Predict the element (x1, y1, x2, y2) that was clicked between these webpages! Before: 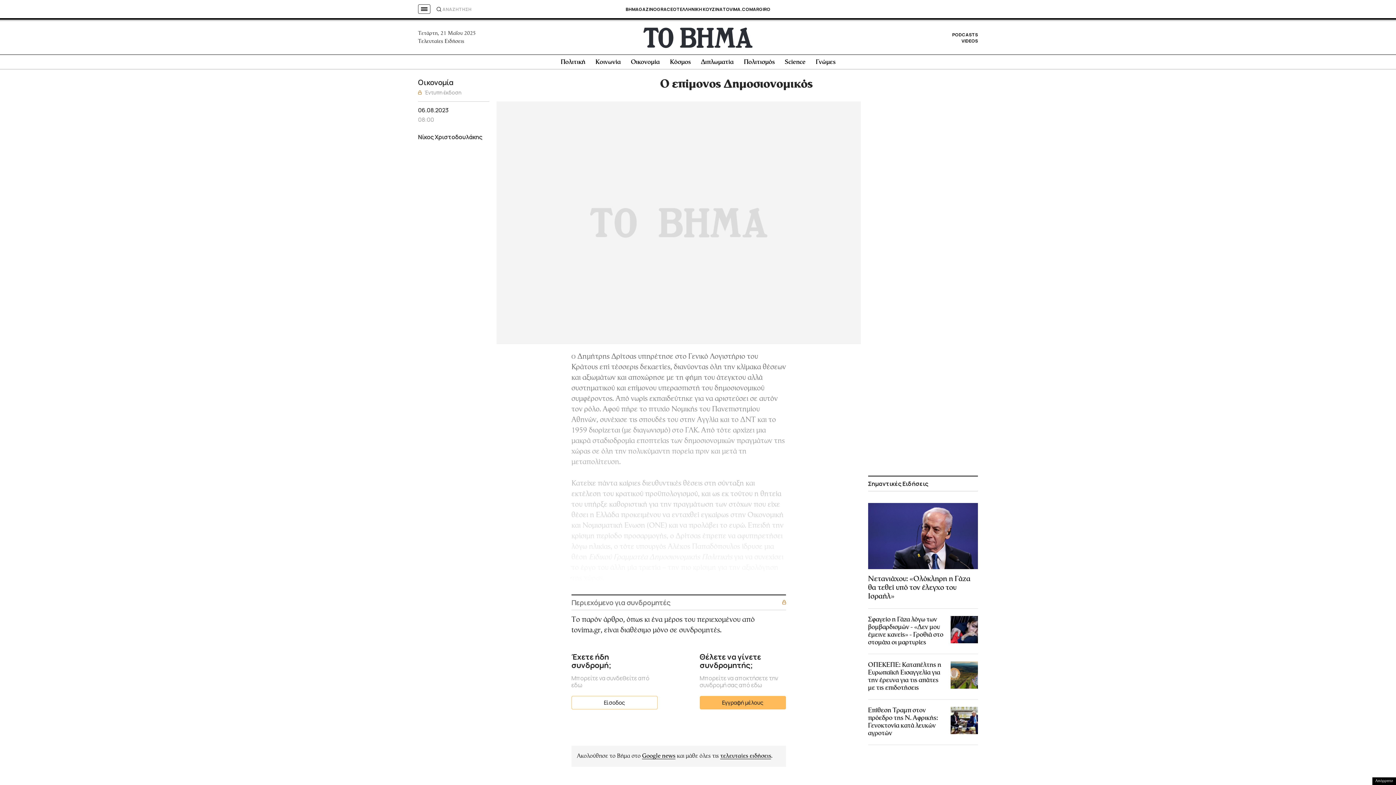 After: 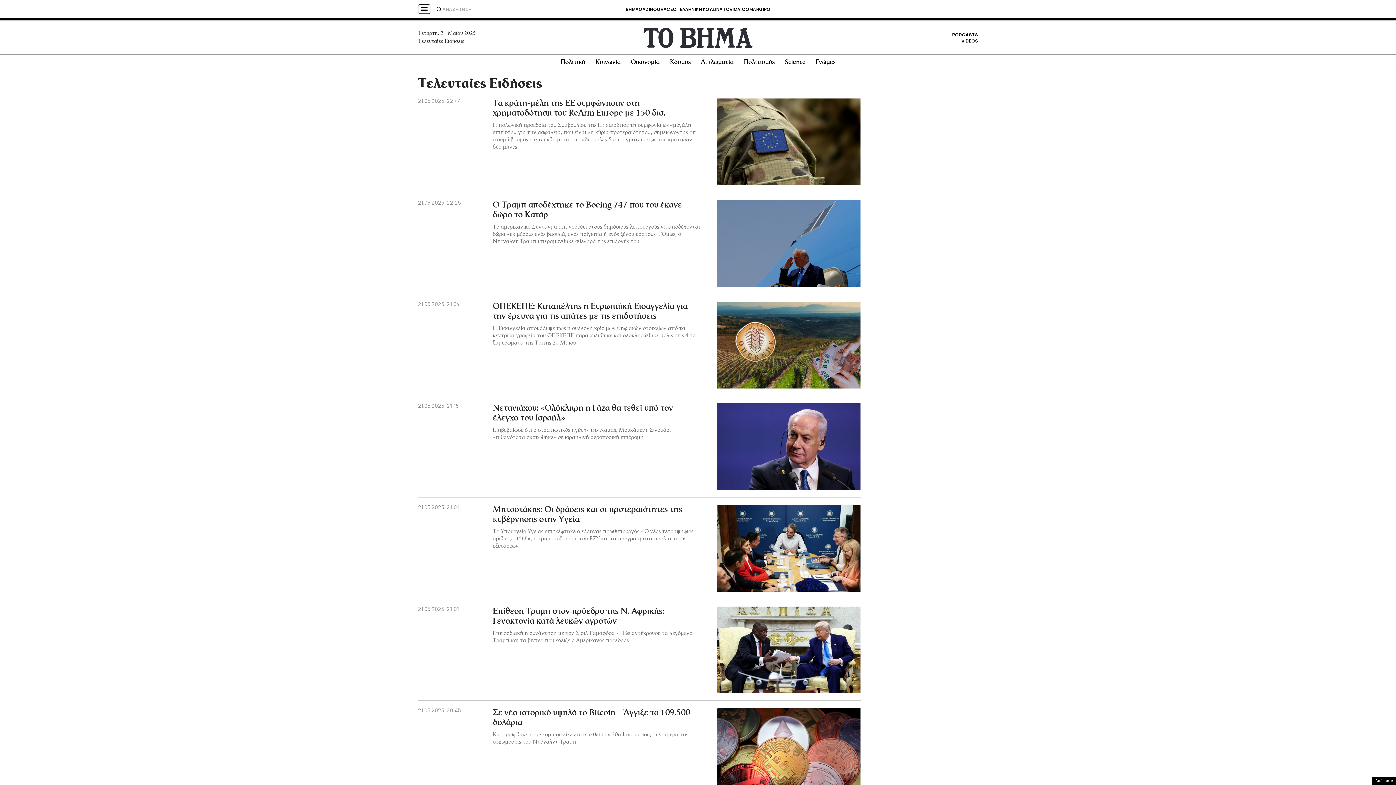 Action: bbox: (418, 39, 464, 44) label: Τελευταίες Ειδήσεις